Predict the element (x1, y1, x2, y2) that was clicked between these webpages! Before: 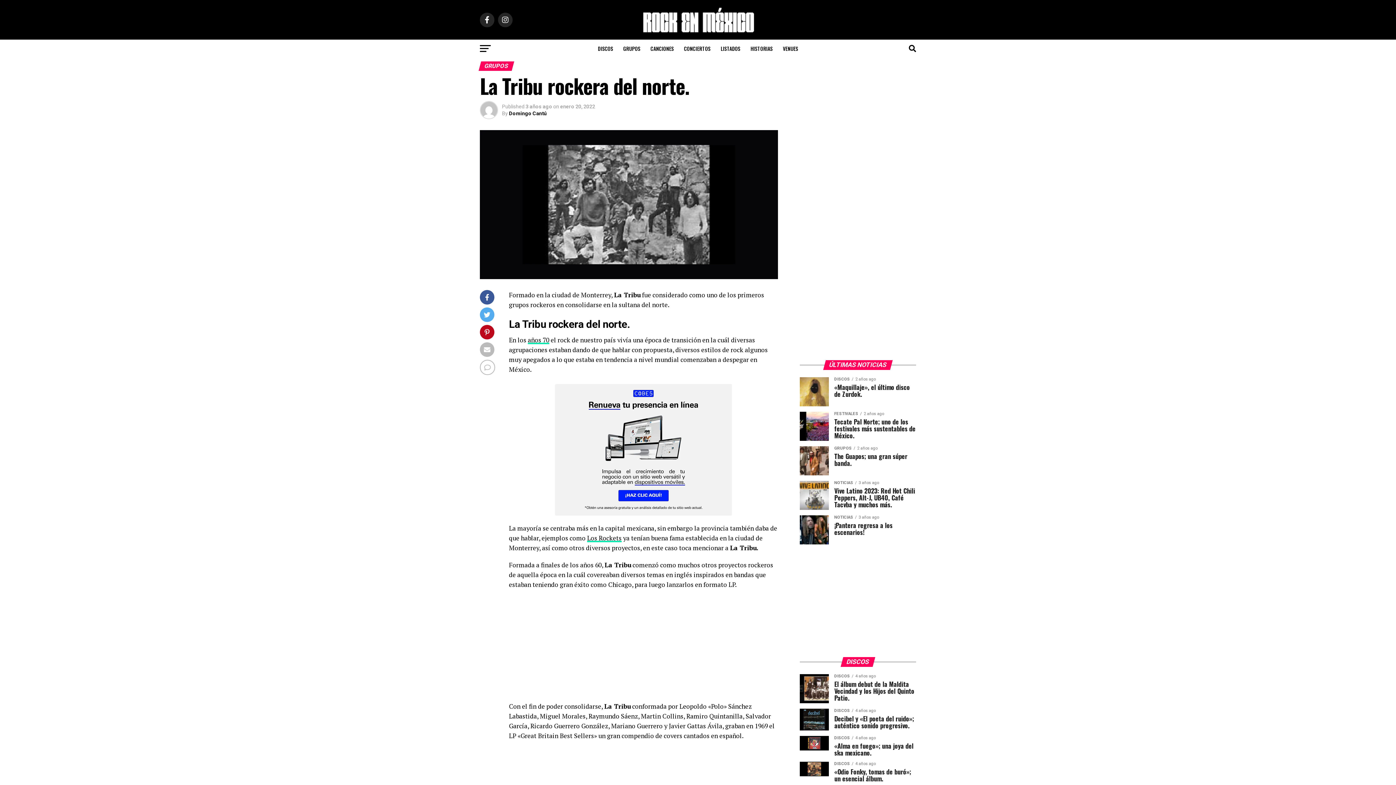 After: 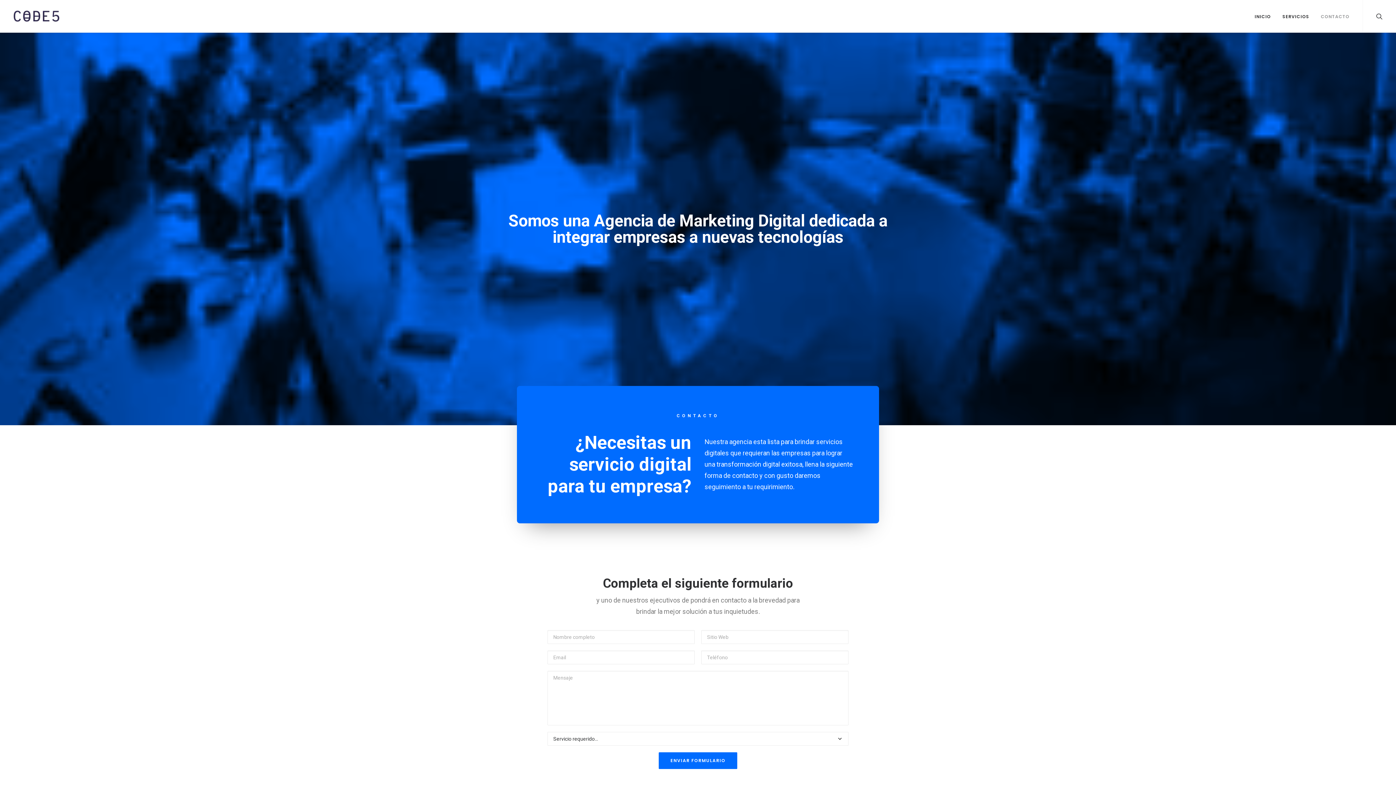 Action: bbox: (552, 512, 734, 519)